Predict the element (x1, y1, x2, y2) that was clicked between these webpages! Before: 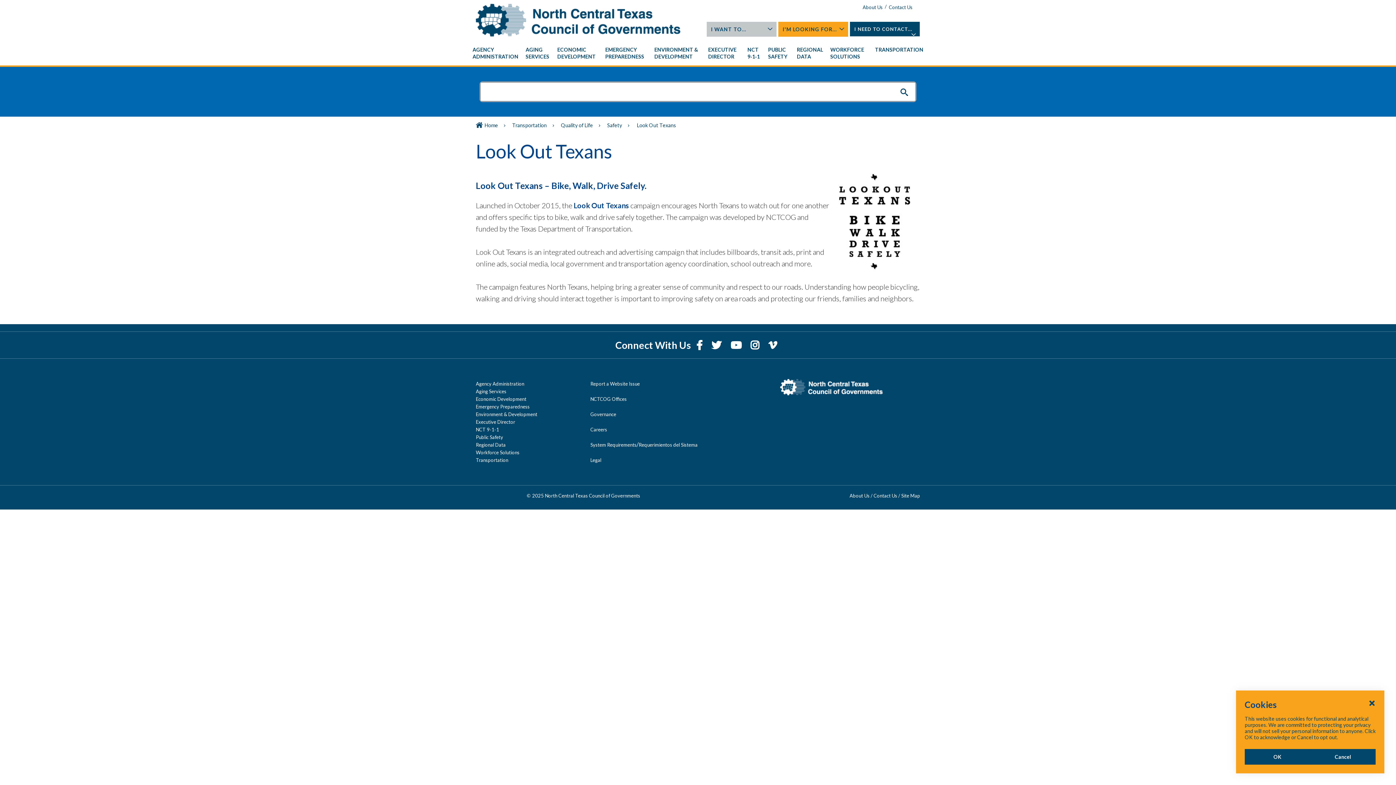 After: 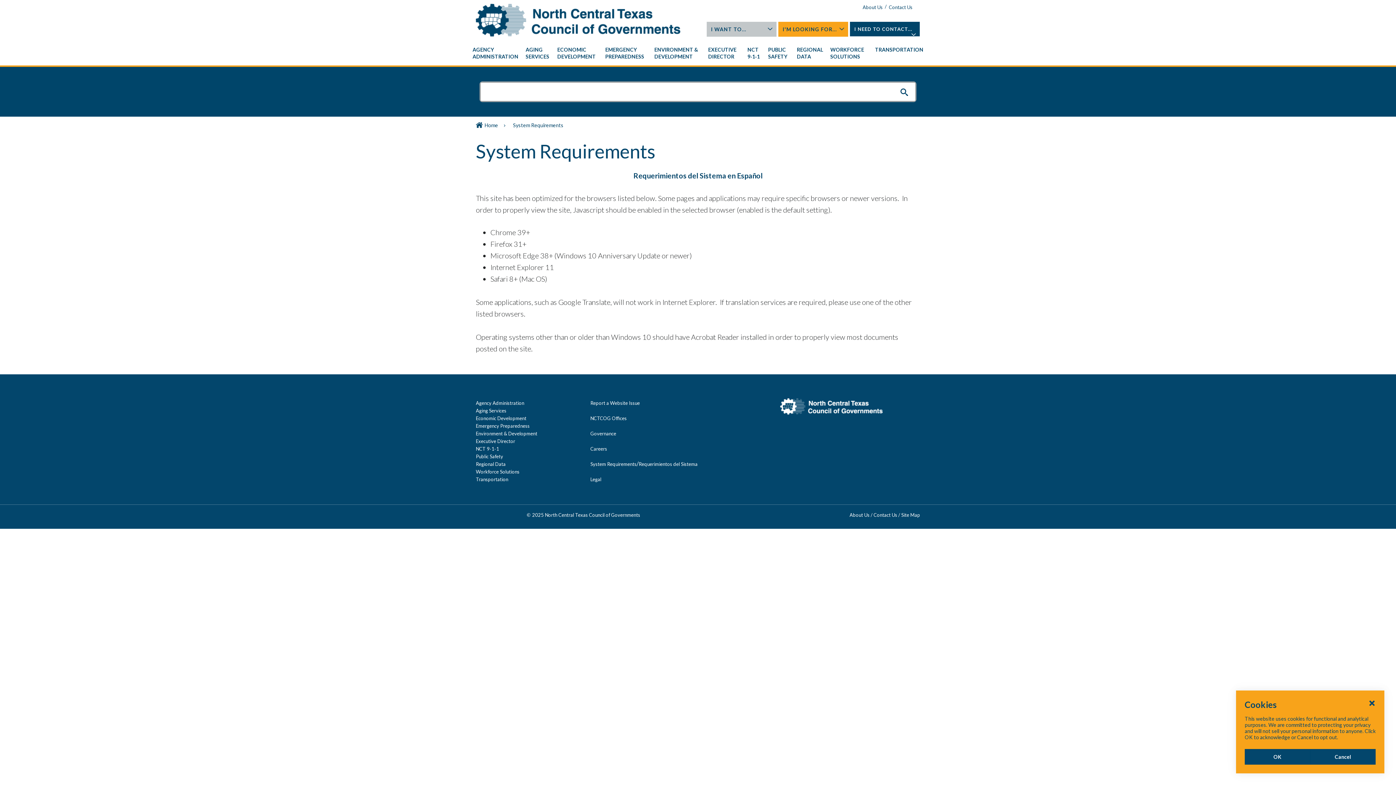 Action: bbox: (590, 442, 636, 447) label: System Requirements